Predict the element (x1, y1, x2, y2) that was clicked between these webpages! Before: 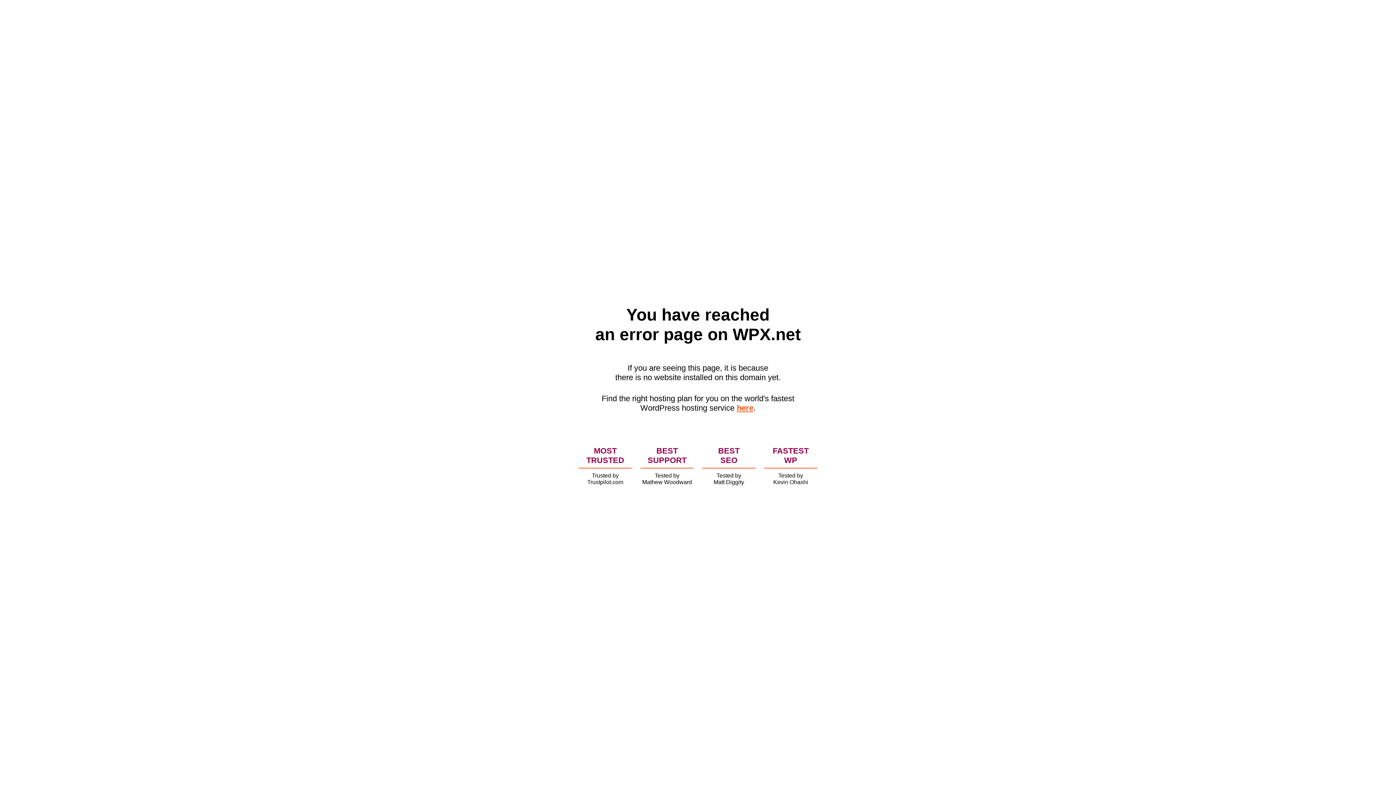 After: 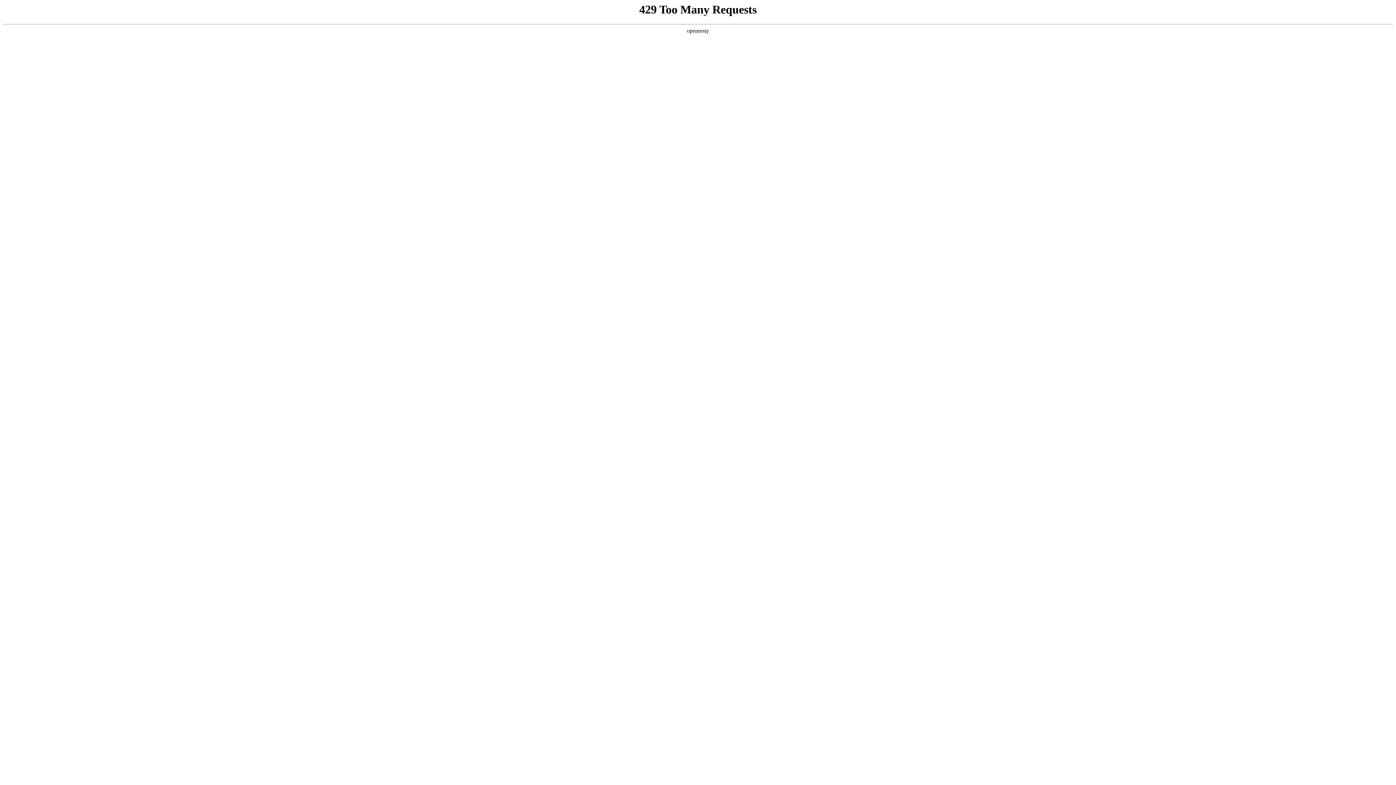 Action: label: here bbox: (736, 403, 753, 412)